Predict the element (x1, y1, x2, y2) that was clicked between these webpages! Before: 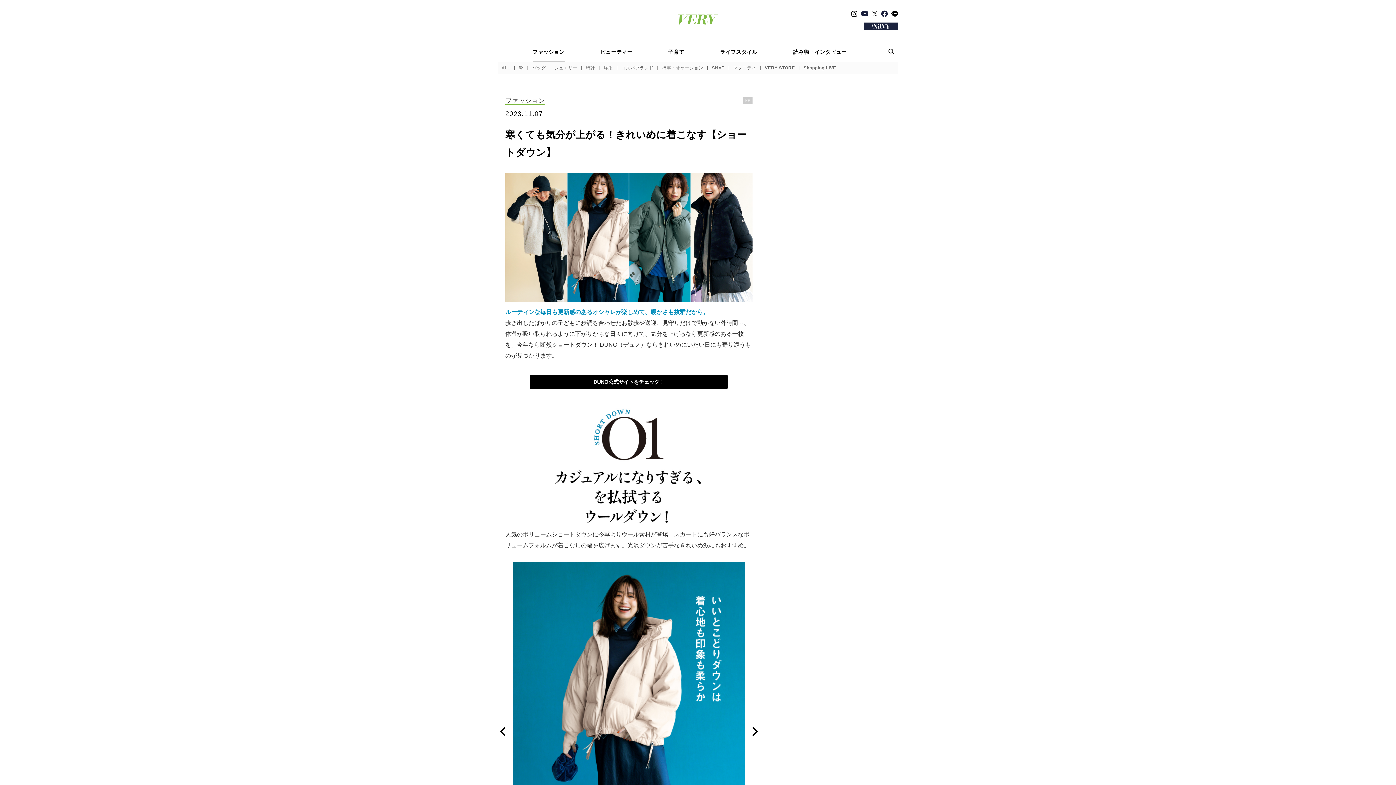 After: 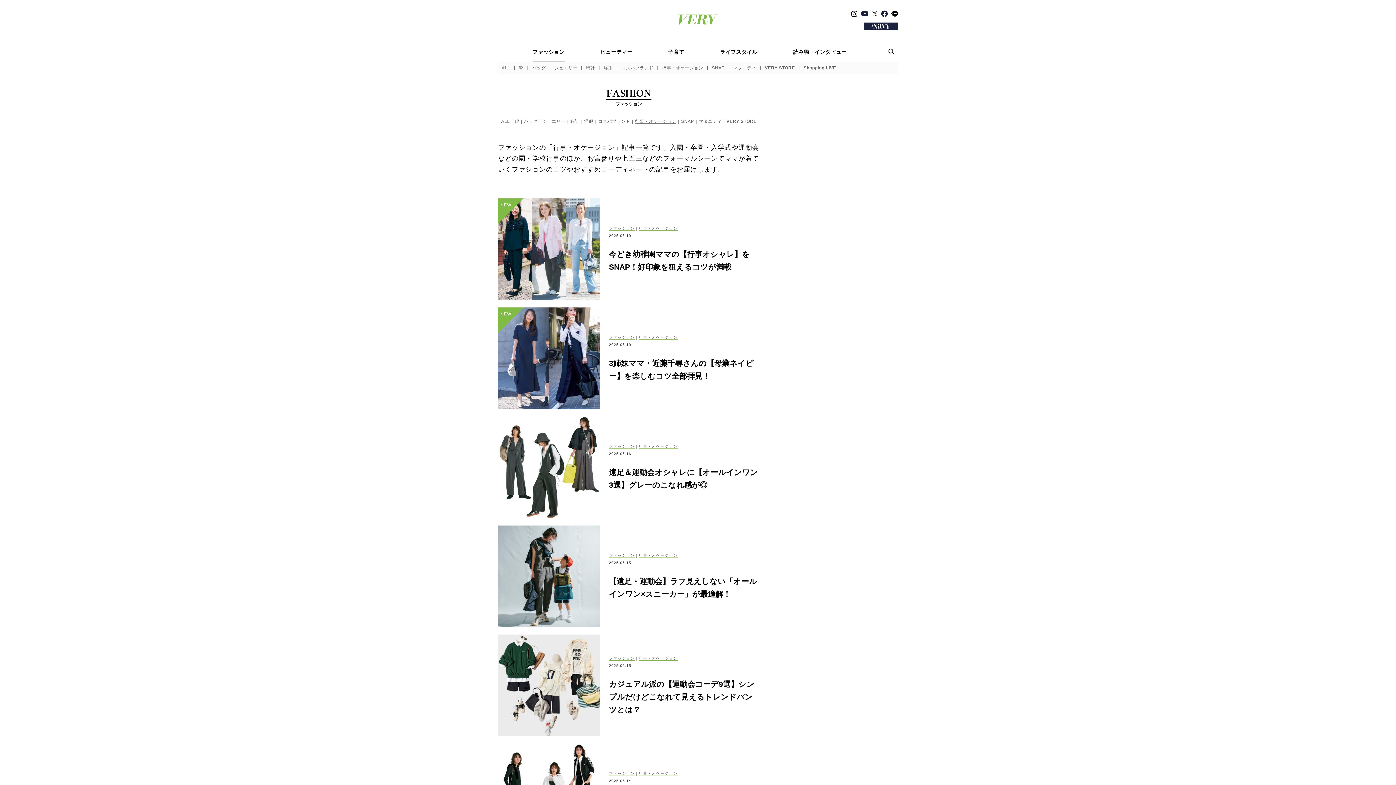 Action: bbox: (658, 62, 707, 73) label: 行事・オケージョン